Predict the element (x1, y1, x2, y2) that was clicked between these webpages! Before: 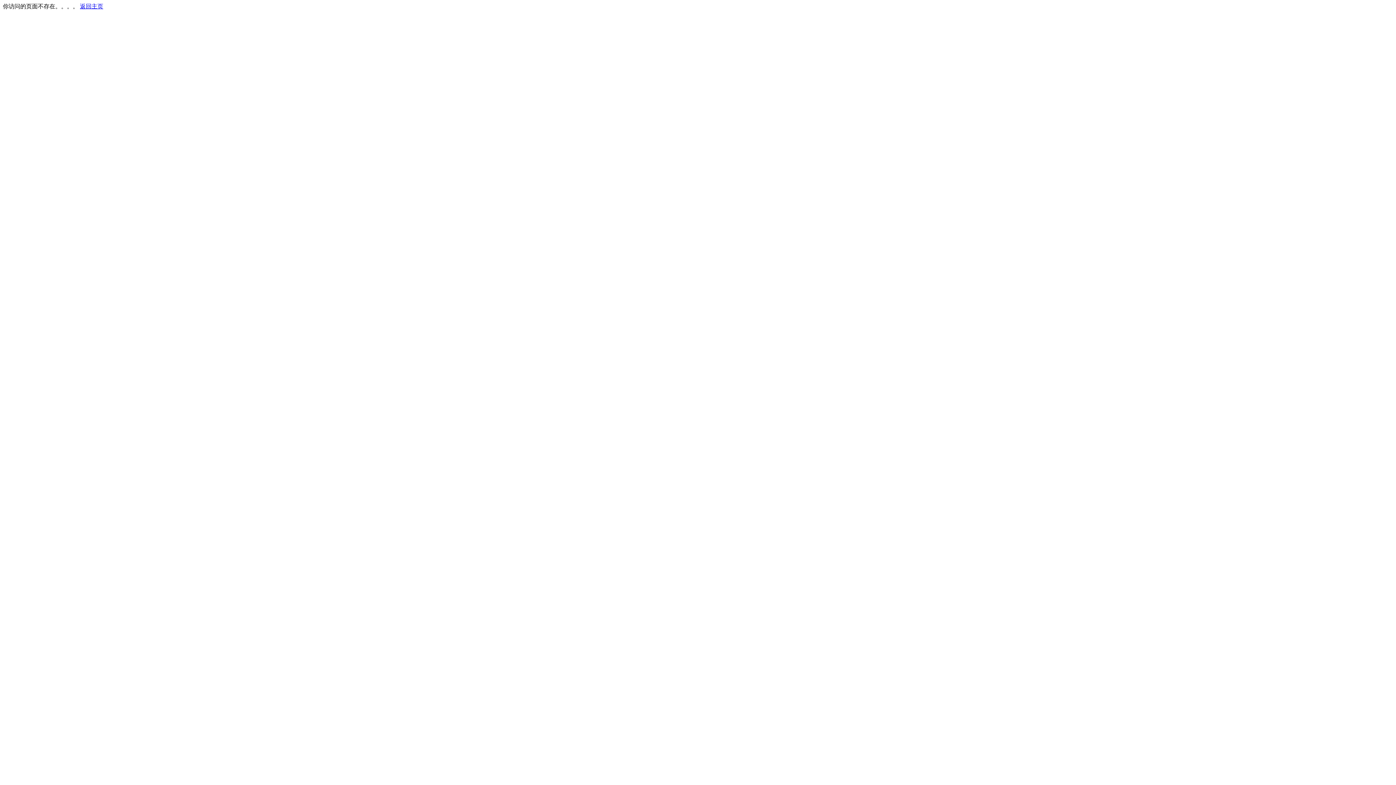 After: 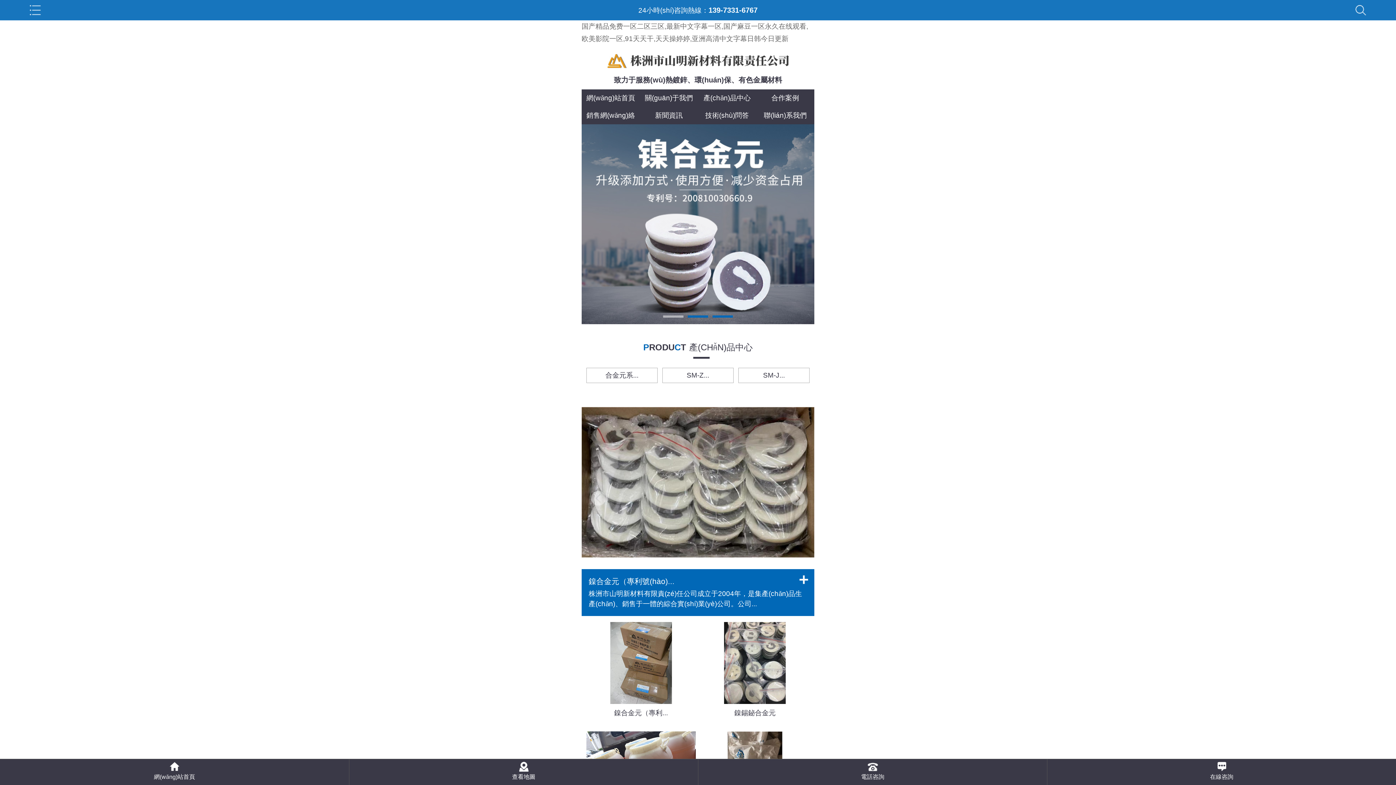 Action: label: 返回主页 bbox: (80, 3, 103, 9)